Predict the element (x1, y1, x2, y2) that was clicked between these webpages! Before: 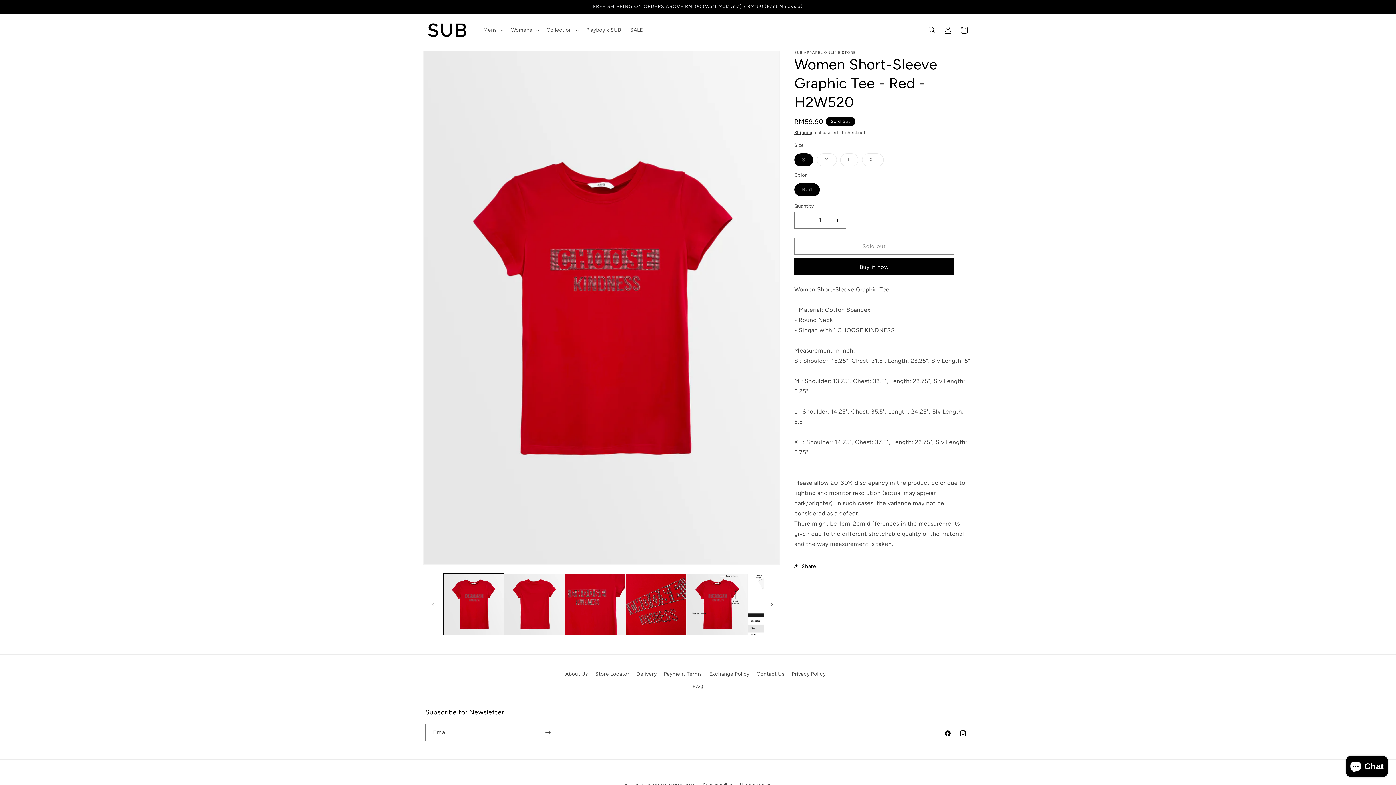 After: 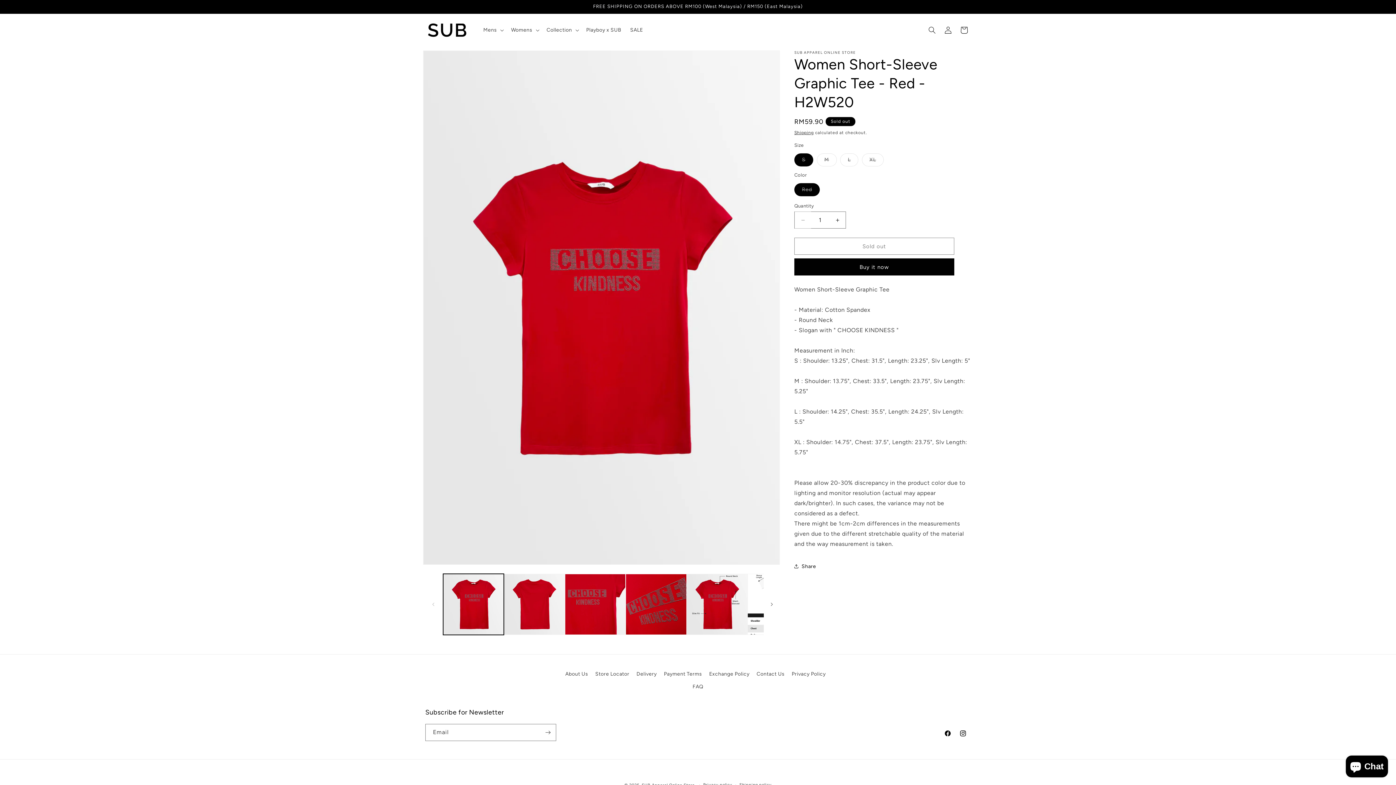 Action: label: Decrease quantity for Women Short-Sleeve Graphic Tee - Red - H2W520 bbox: (794, 211, 811, 228)